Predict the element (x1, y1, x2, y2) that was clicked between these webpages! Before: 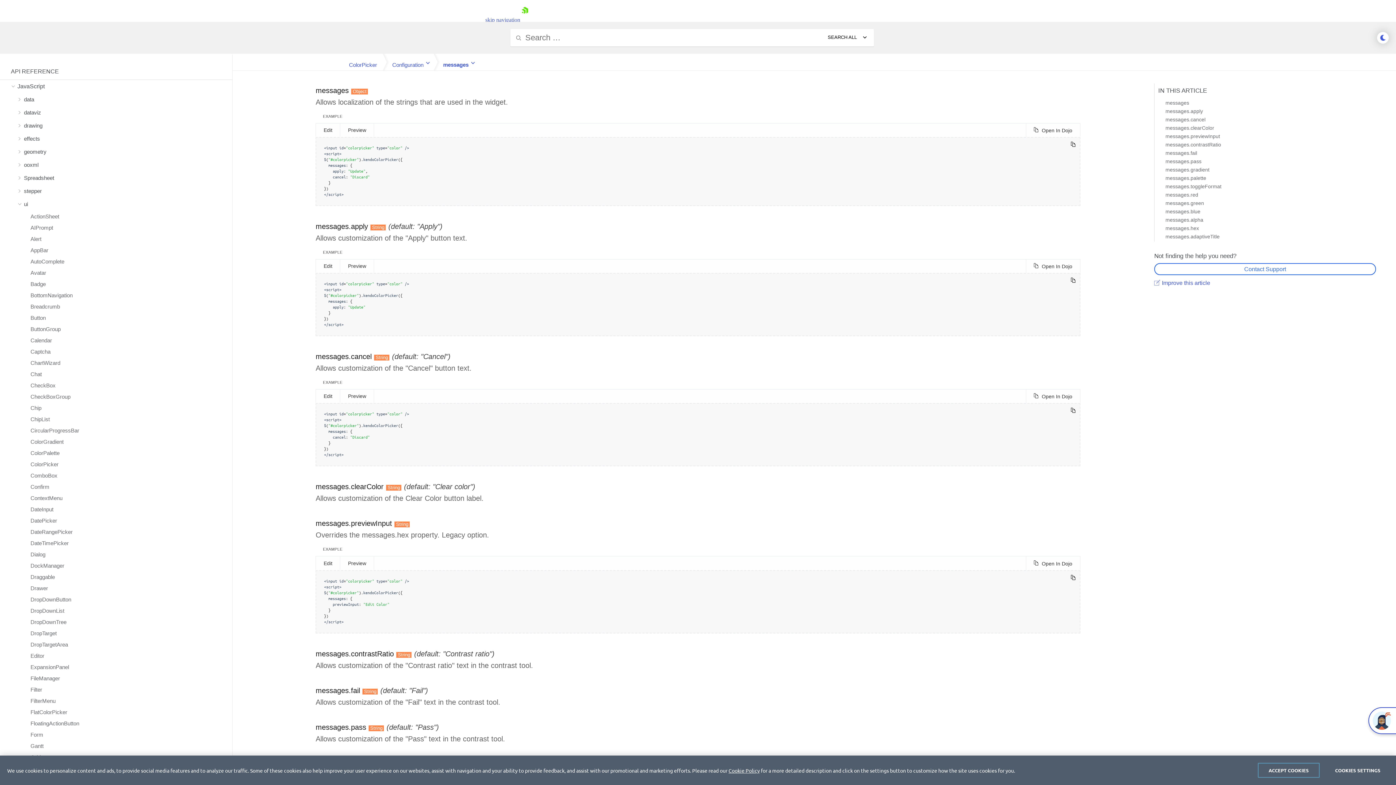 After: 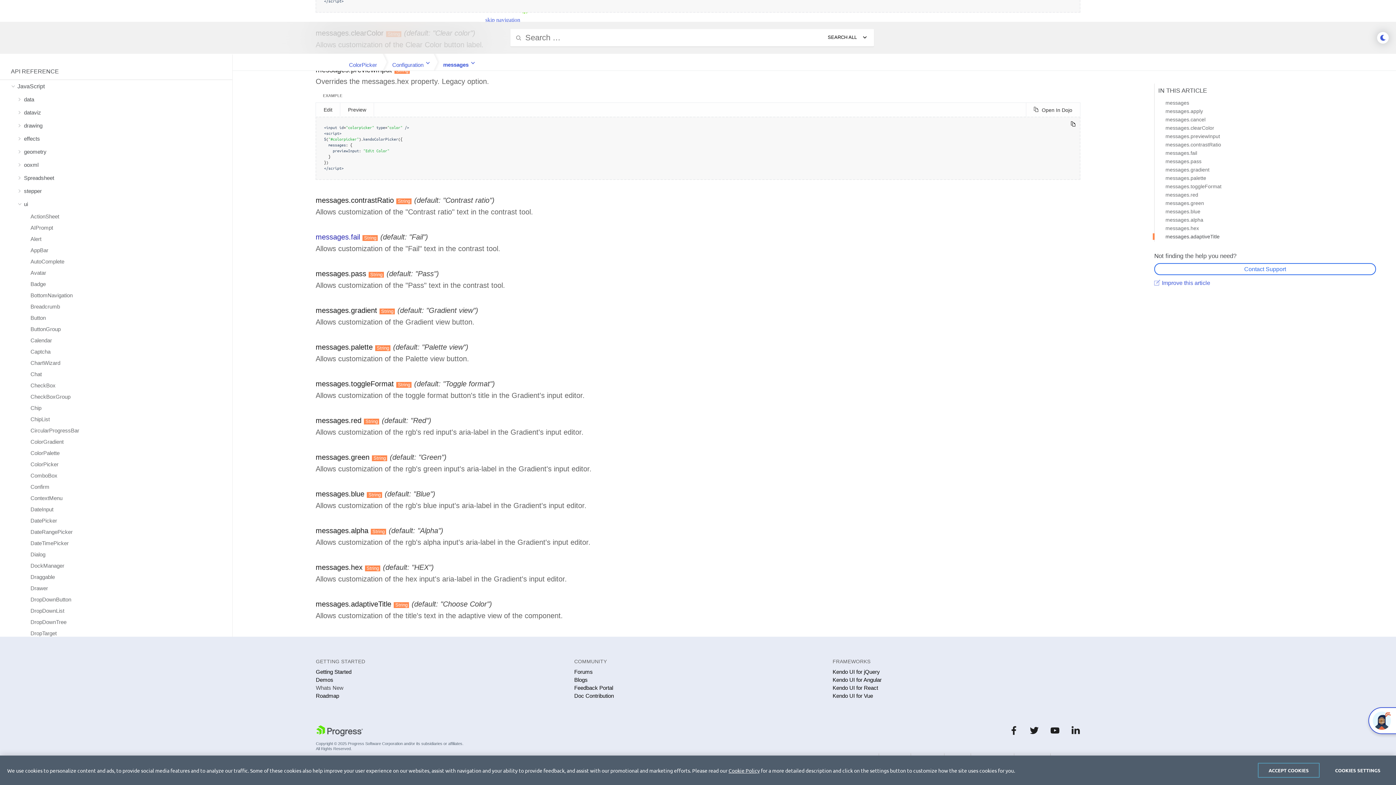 Action: label: messages.fail  bbox: (315, 686, 362, 694)